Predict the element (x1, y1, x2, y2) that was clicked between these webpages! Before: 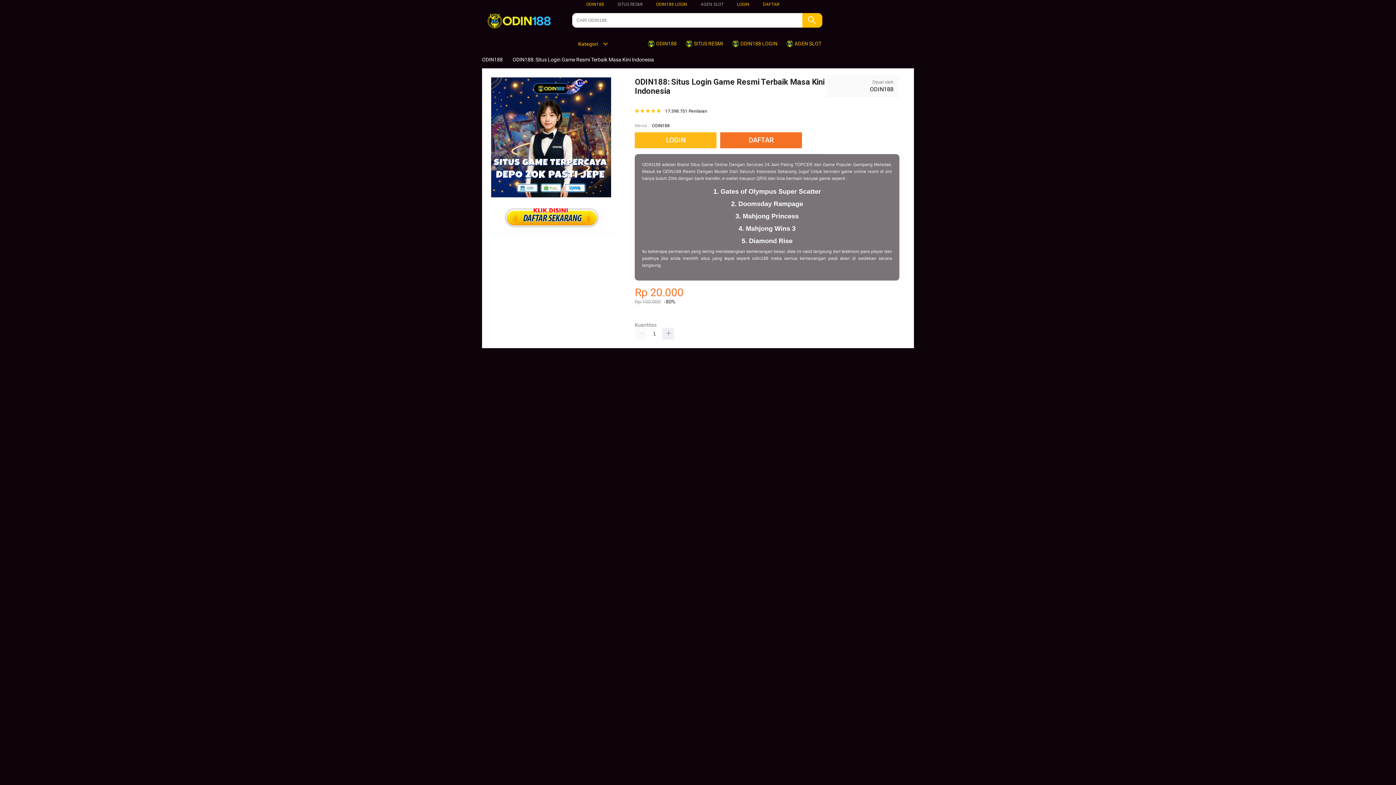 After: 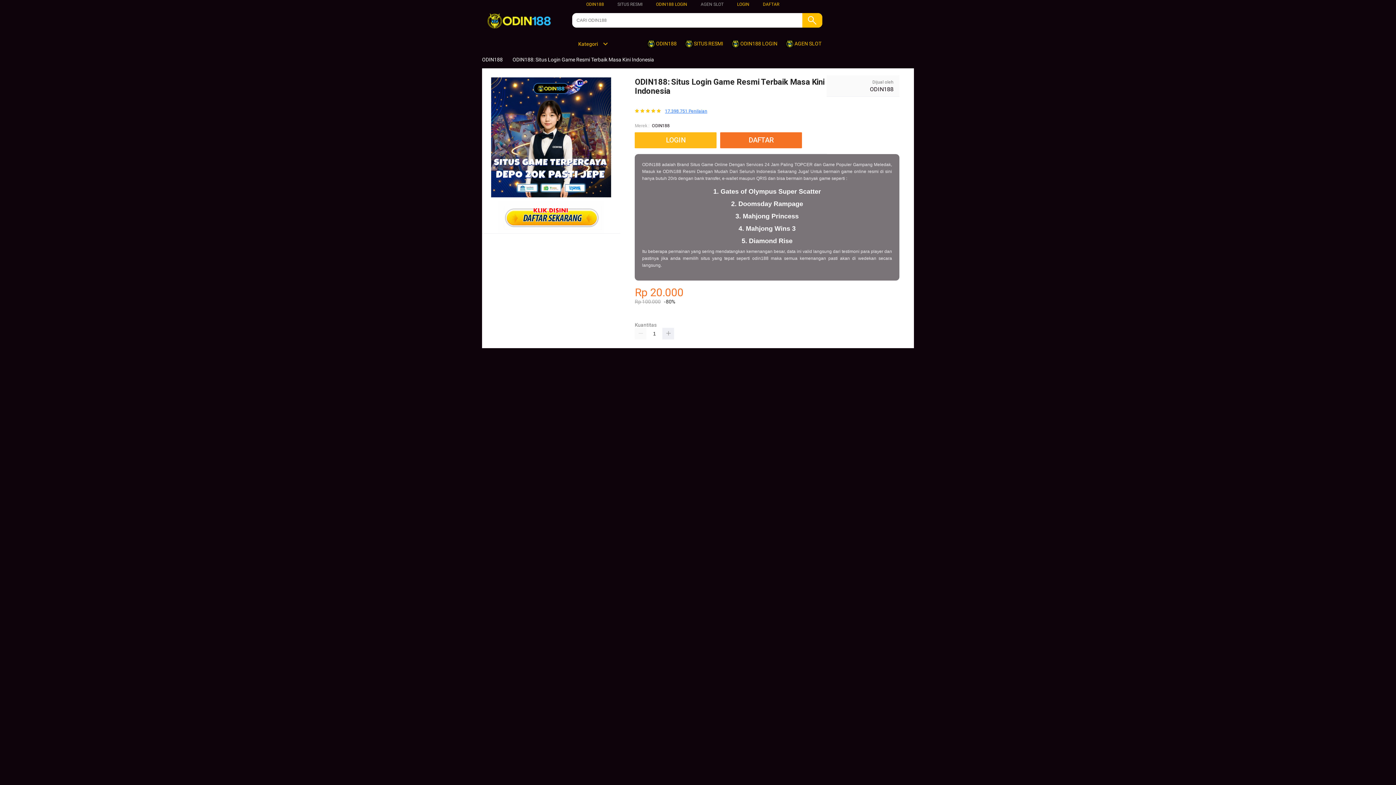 Action: bbox: (665, 108, 707, 113) label: 17.398.751 Penilaian